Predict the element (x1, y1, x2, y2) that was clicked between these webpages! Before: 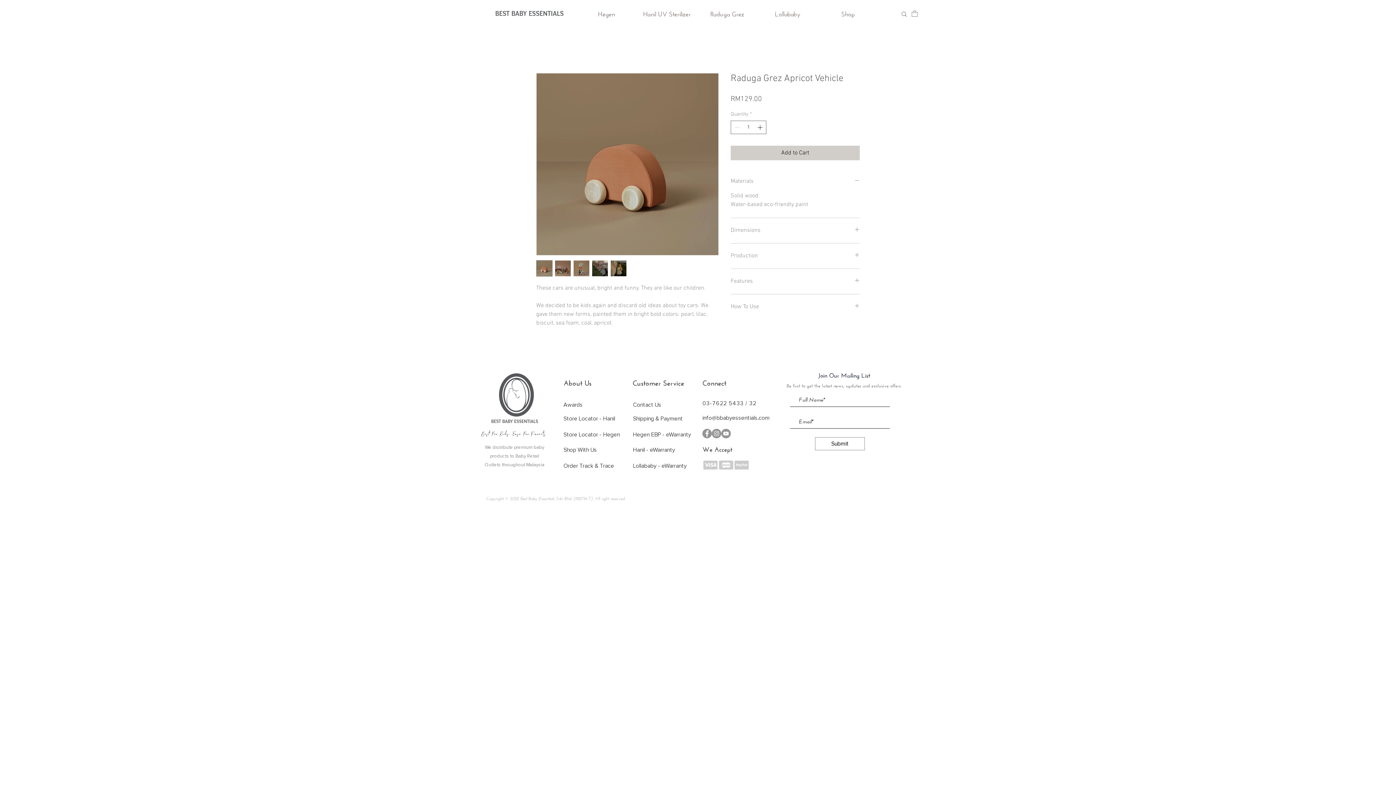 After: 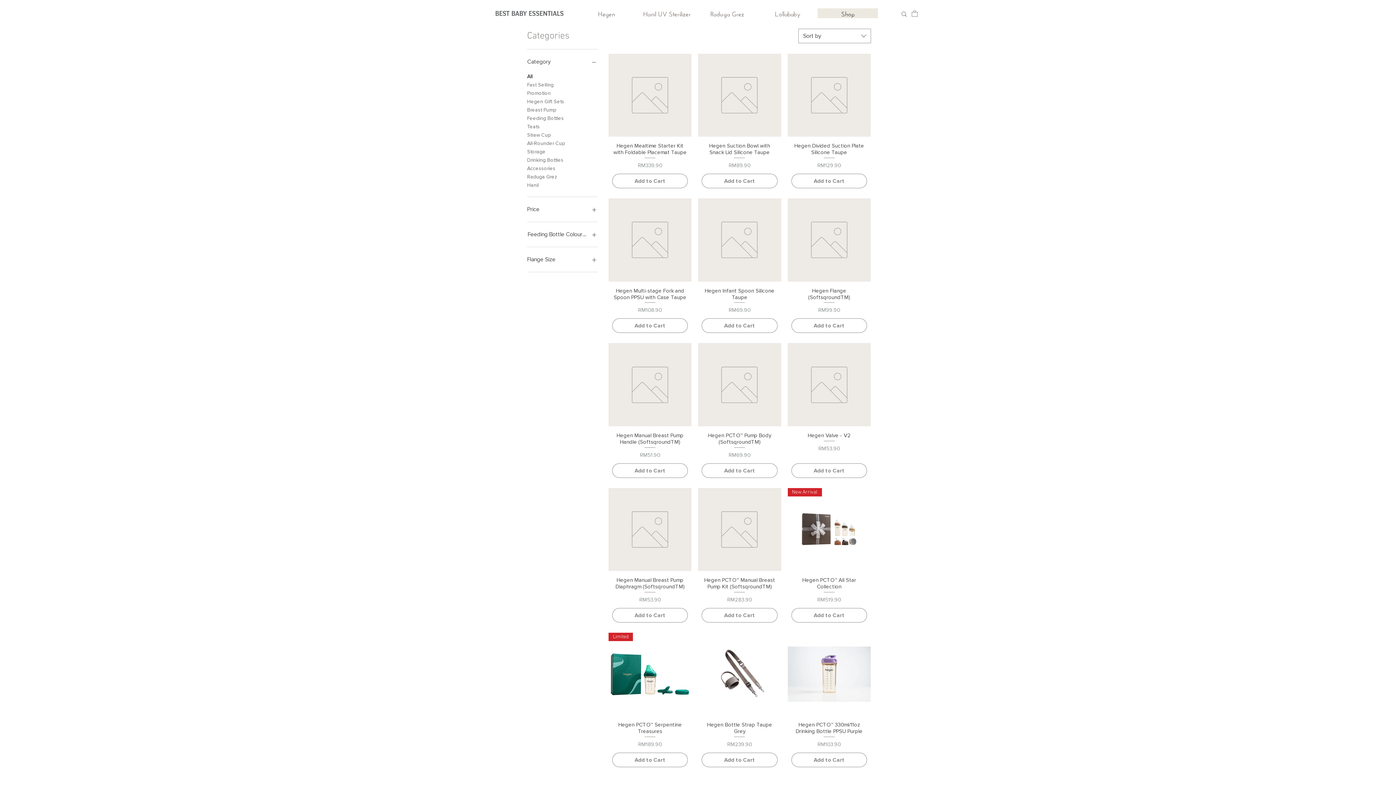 Action: label: Shop bbox: (817, 8, 878, 18)